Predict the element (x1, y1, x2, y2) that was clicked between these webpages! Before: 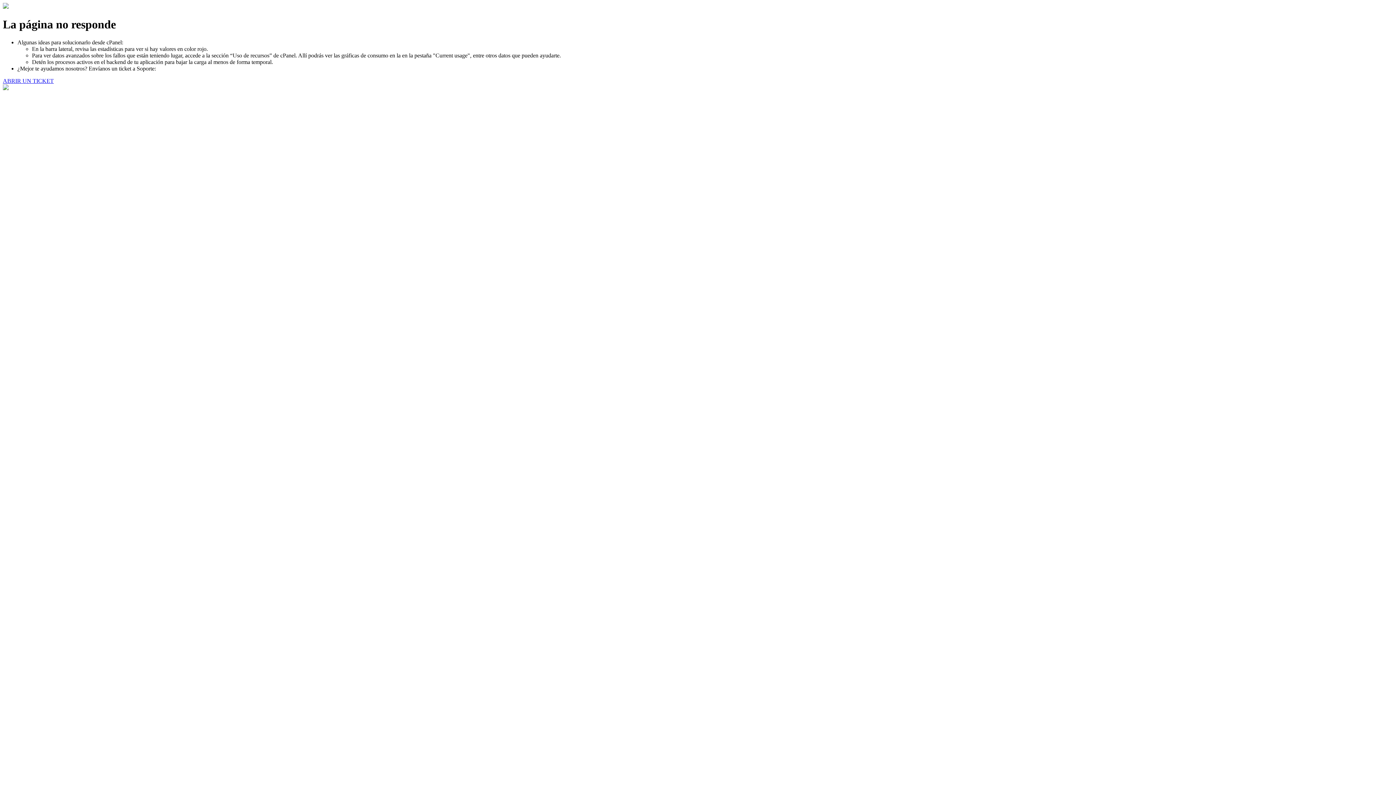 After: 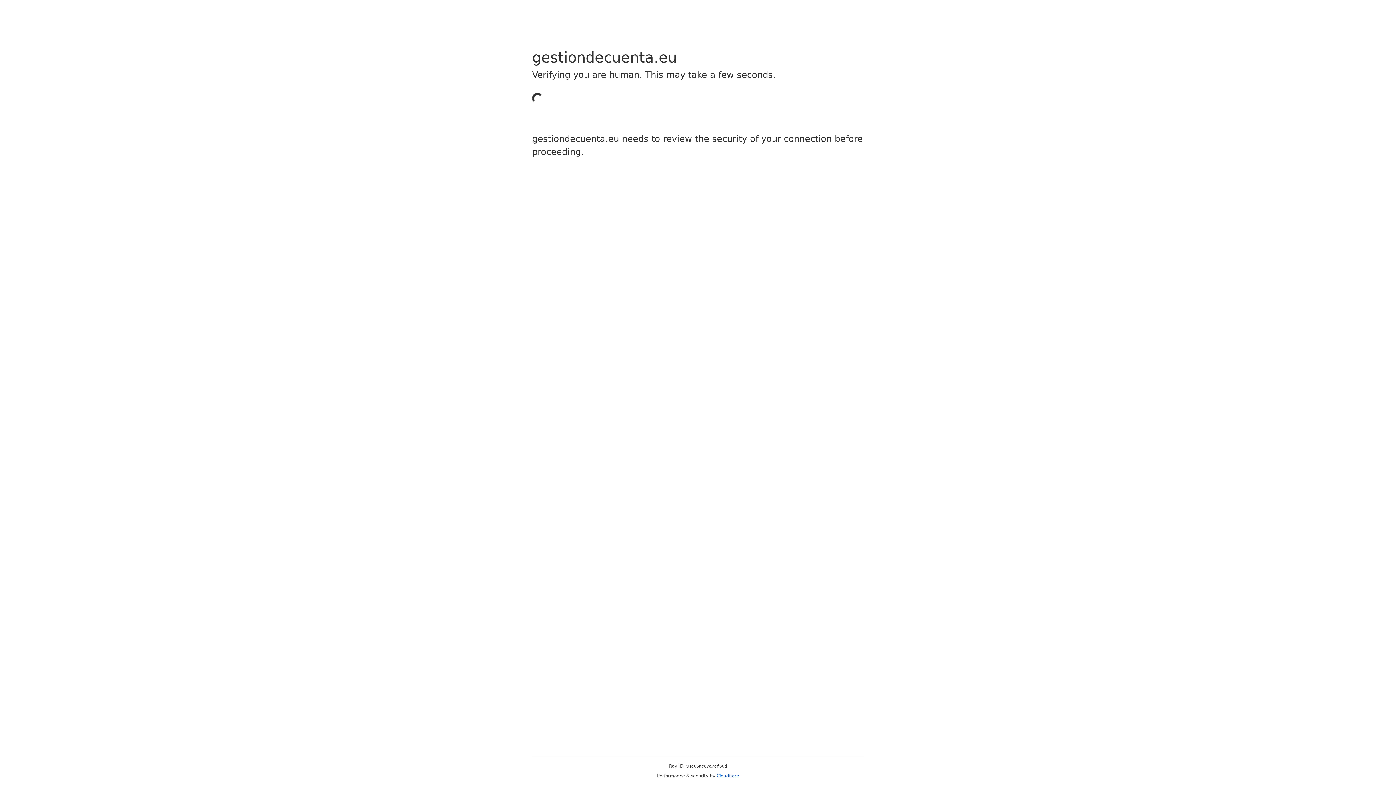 Action: bbox: (2, 77, 53, 83) label: ABRIR UN TICKET